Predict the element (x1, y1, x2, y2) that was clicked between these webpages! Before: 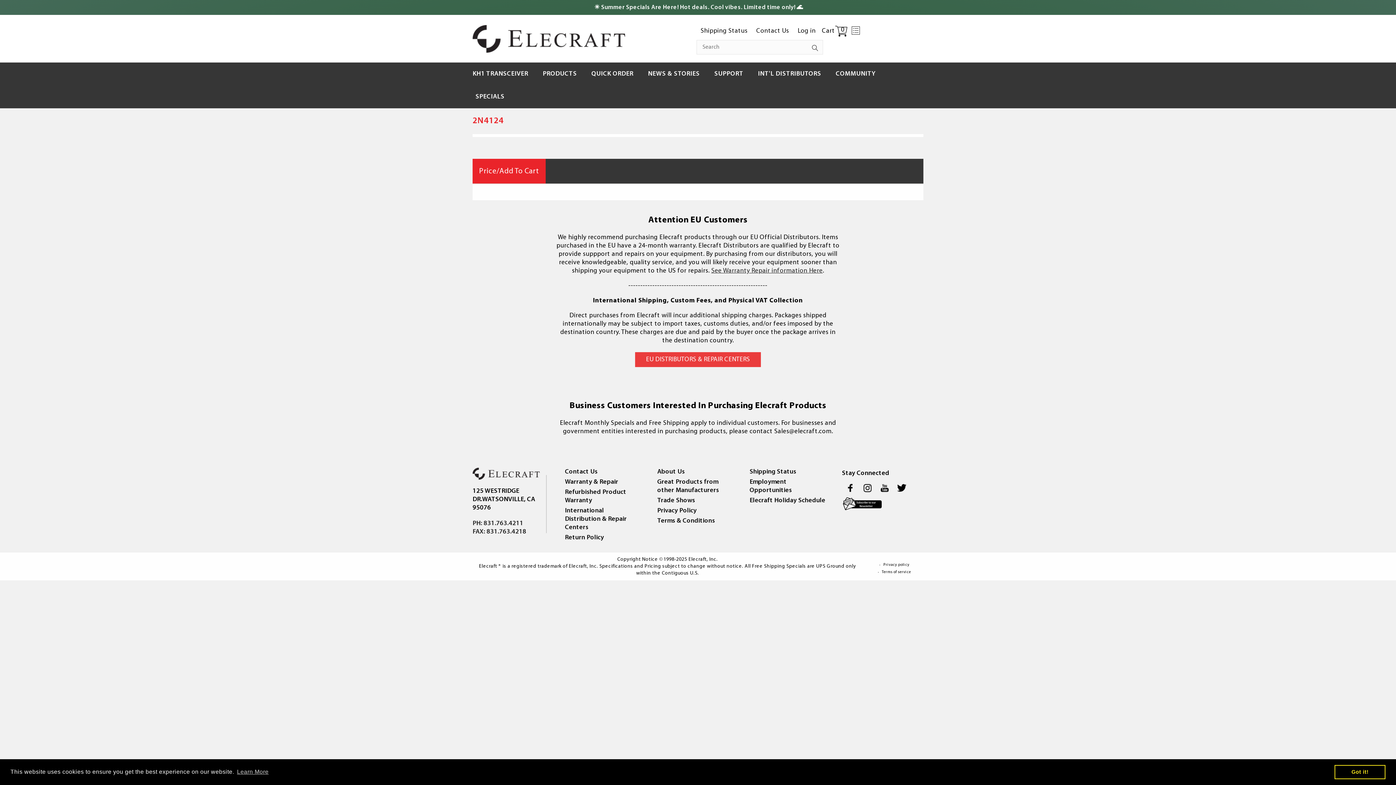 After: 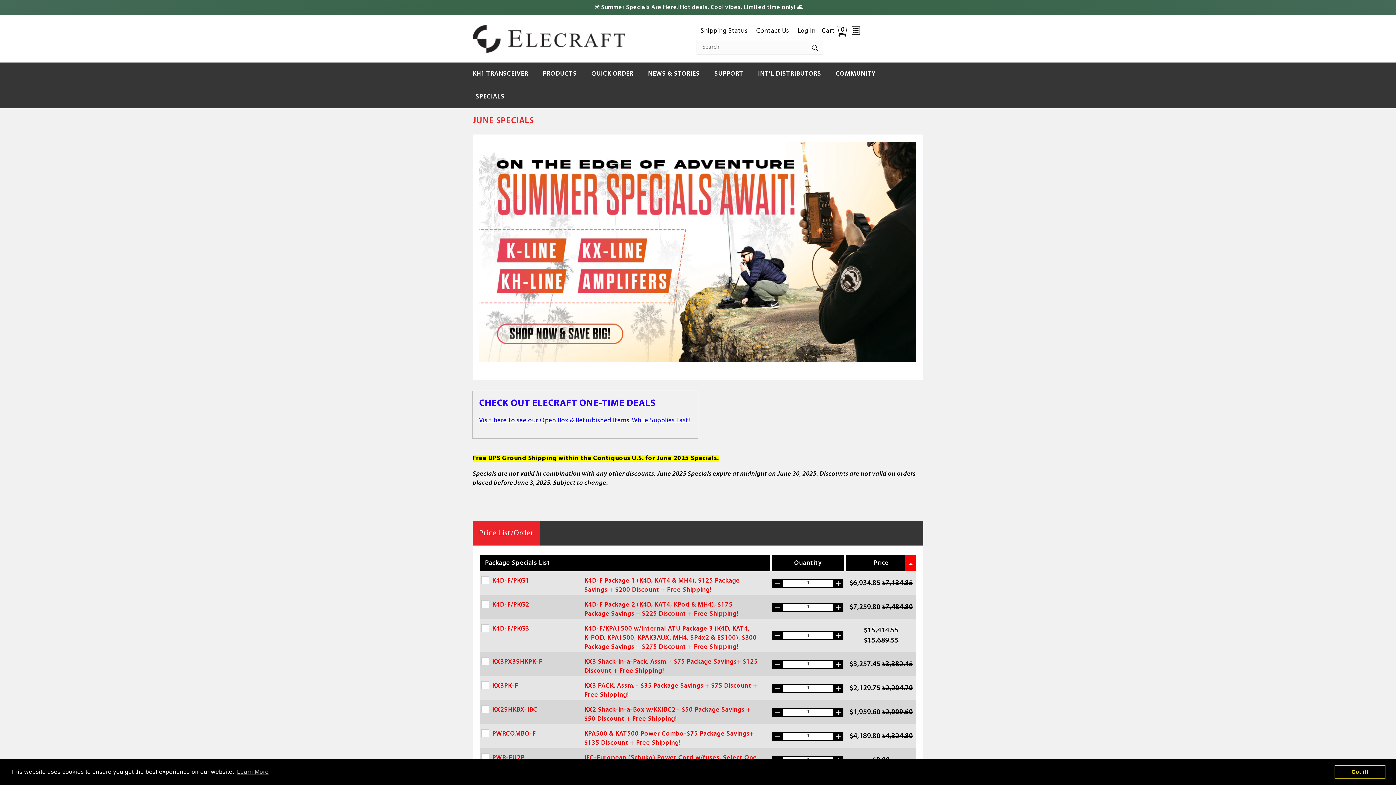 Action: label:  ☀️ Summer Specials Are Here! Hot deals. Cool vibes. Limited time only! 🌊 bbox: (466, 0, 930, 14)